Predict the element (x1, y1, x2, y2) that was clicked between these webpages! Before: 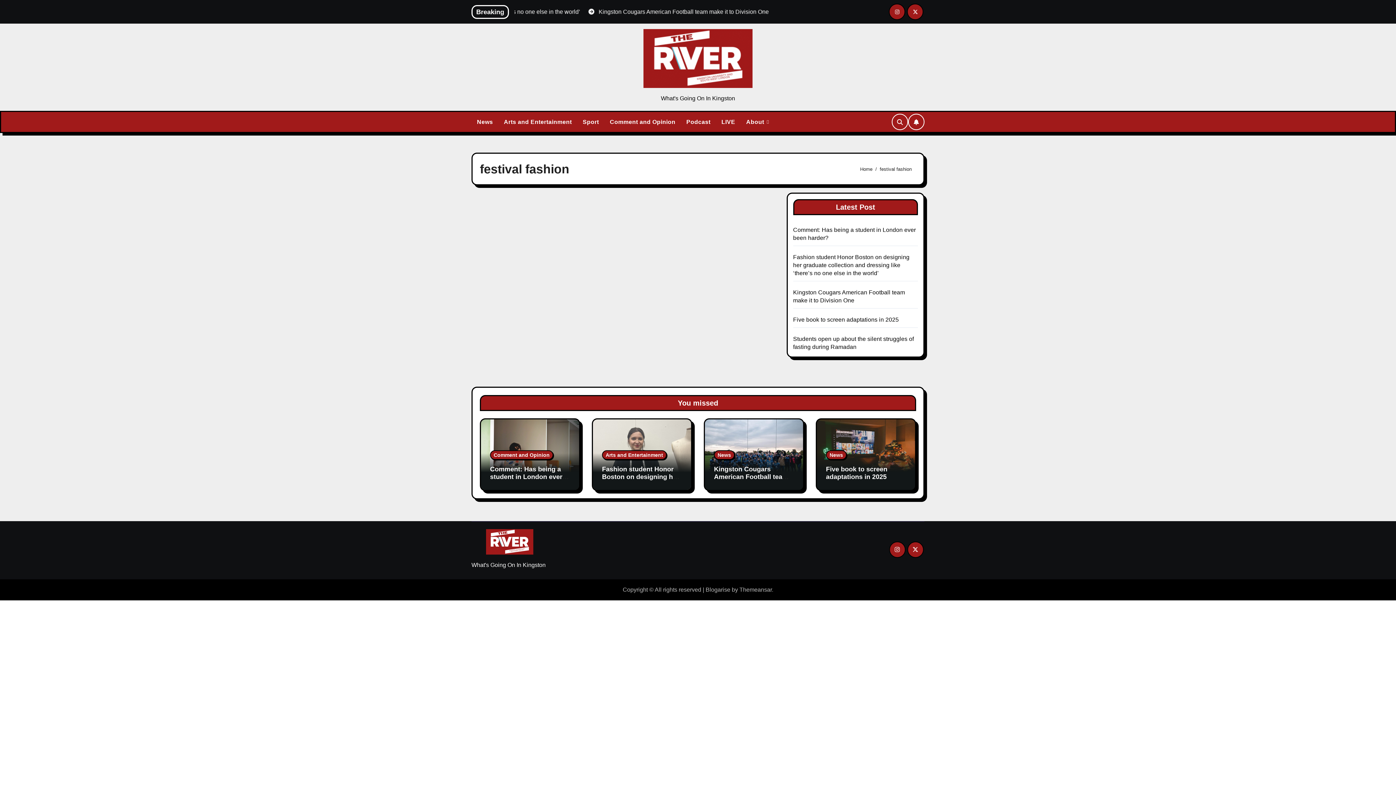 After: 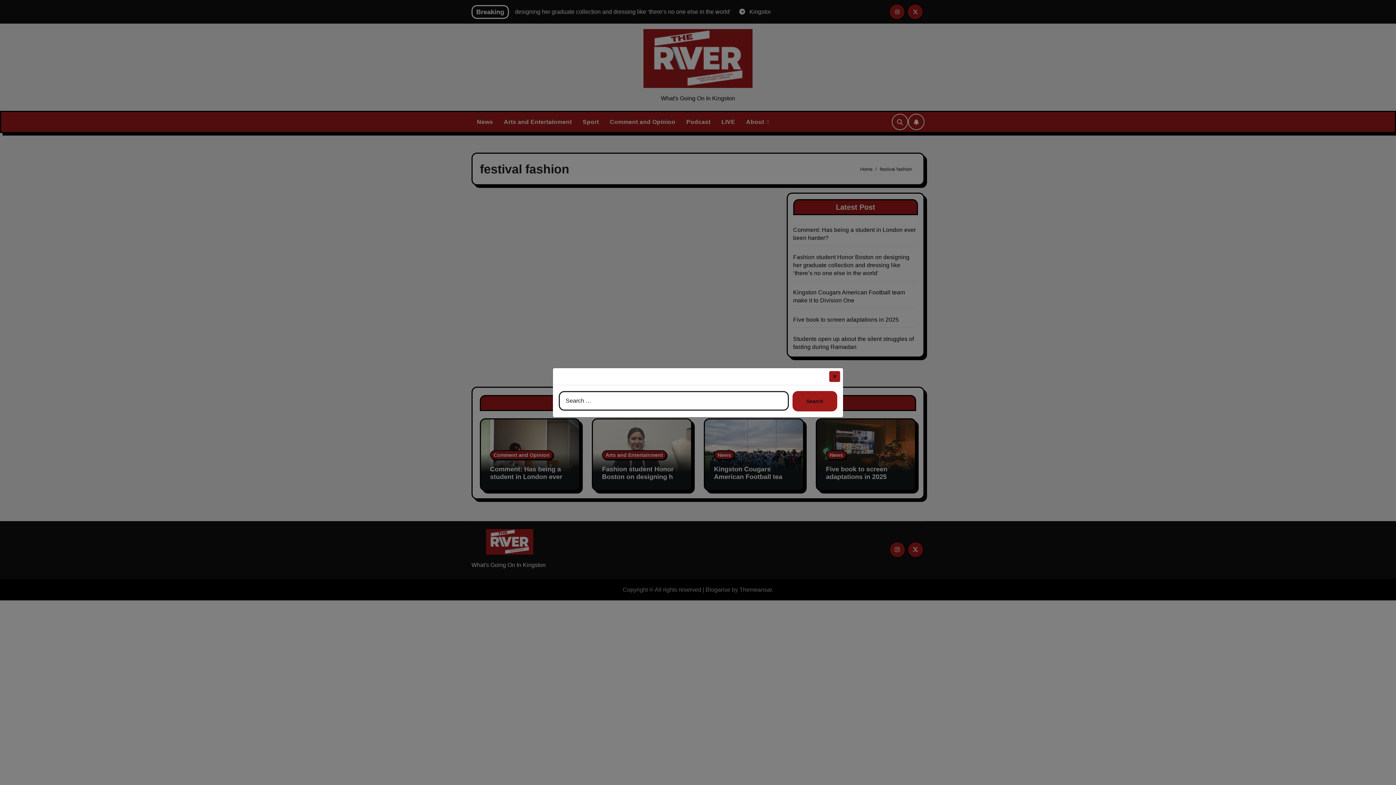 Action: bbox: (892, 113, 908, 130)